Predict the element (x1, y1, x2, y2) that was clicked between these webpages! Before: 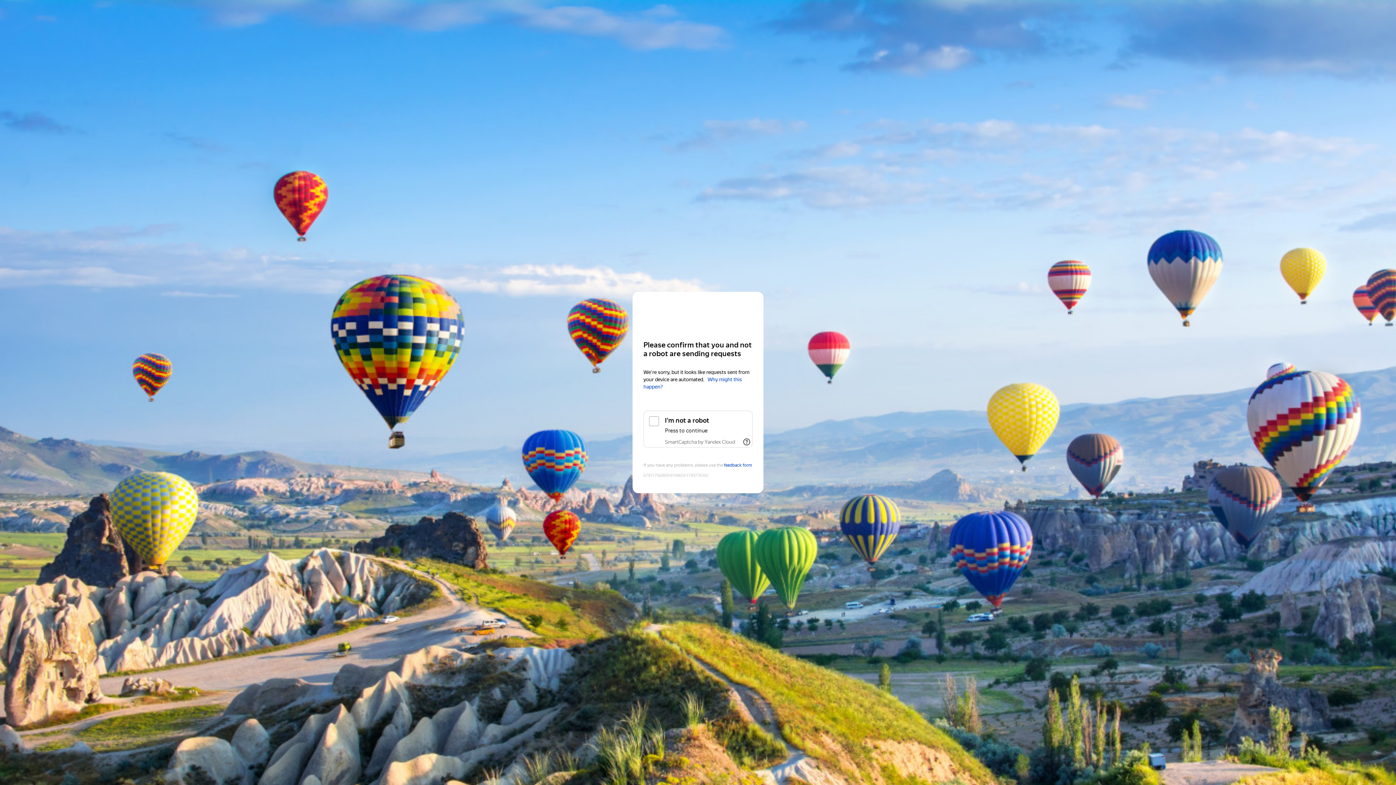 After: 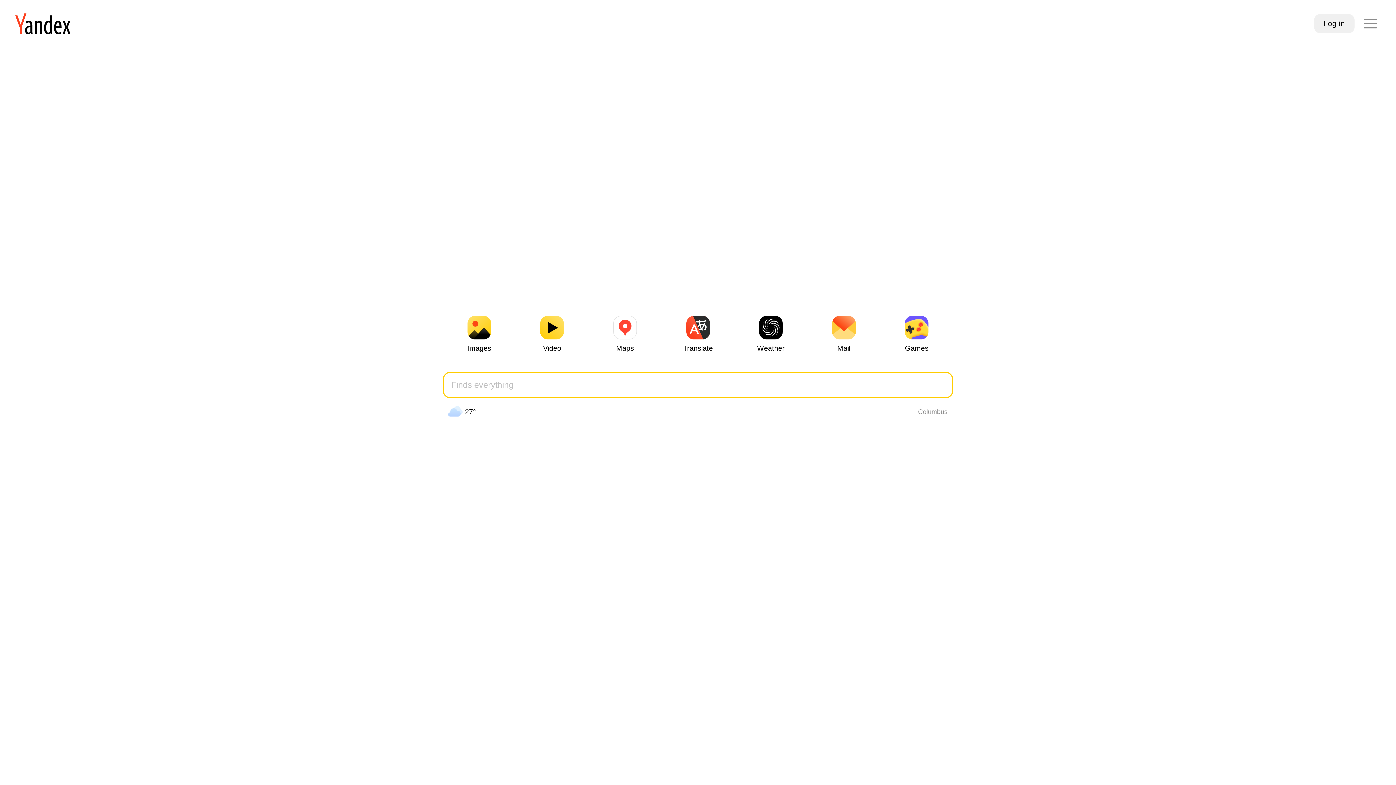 Action: bbox: (643, 306, 752, 319) label: Yandex